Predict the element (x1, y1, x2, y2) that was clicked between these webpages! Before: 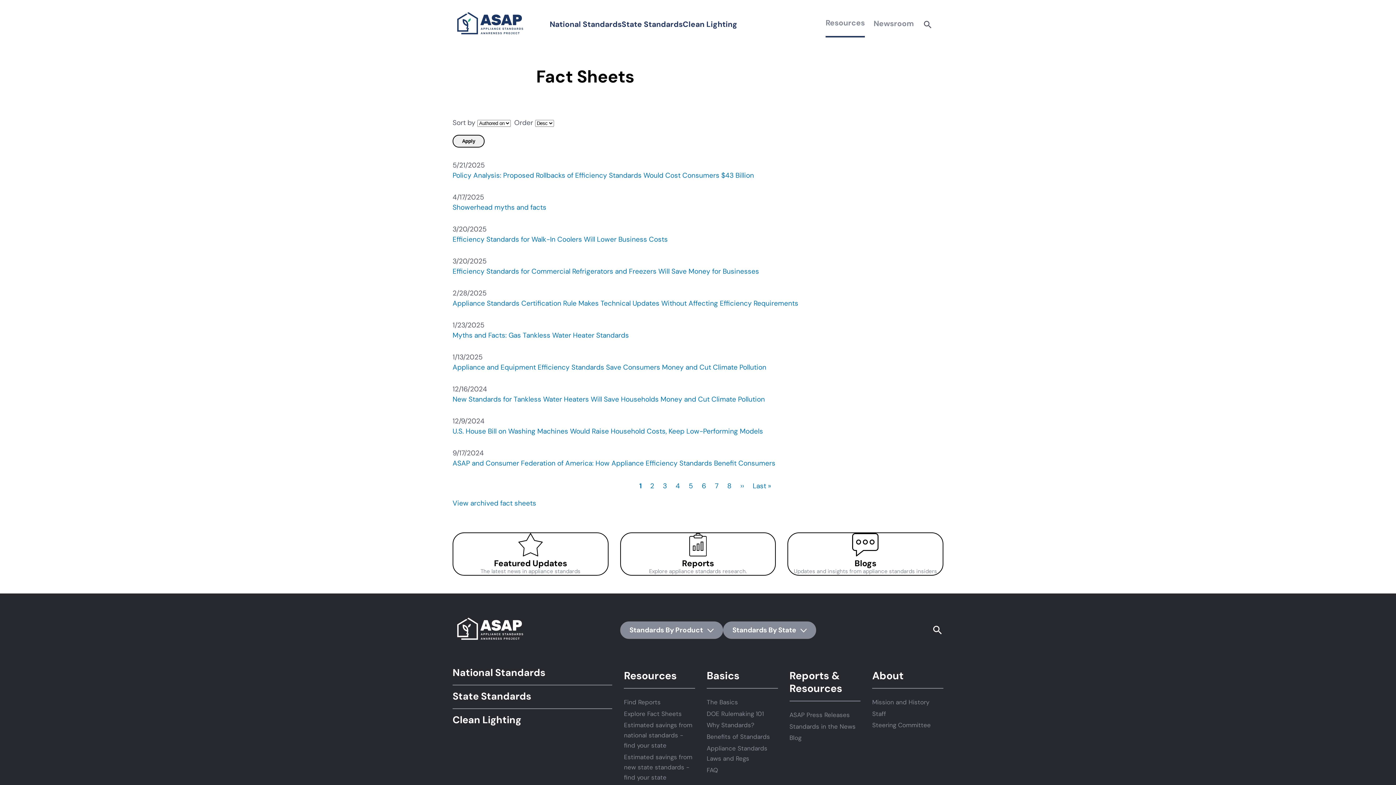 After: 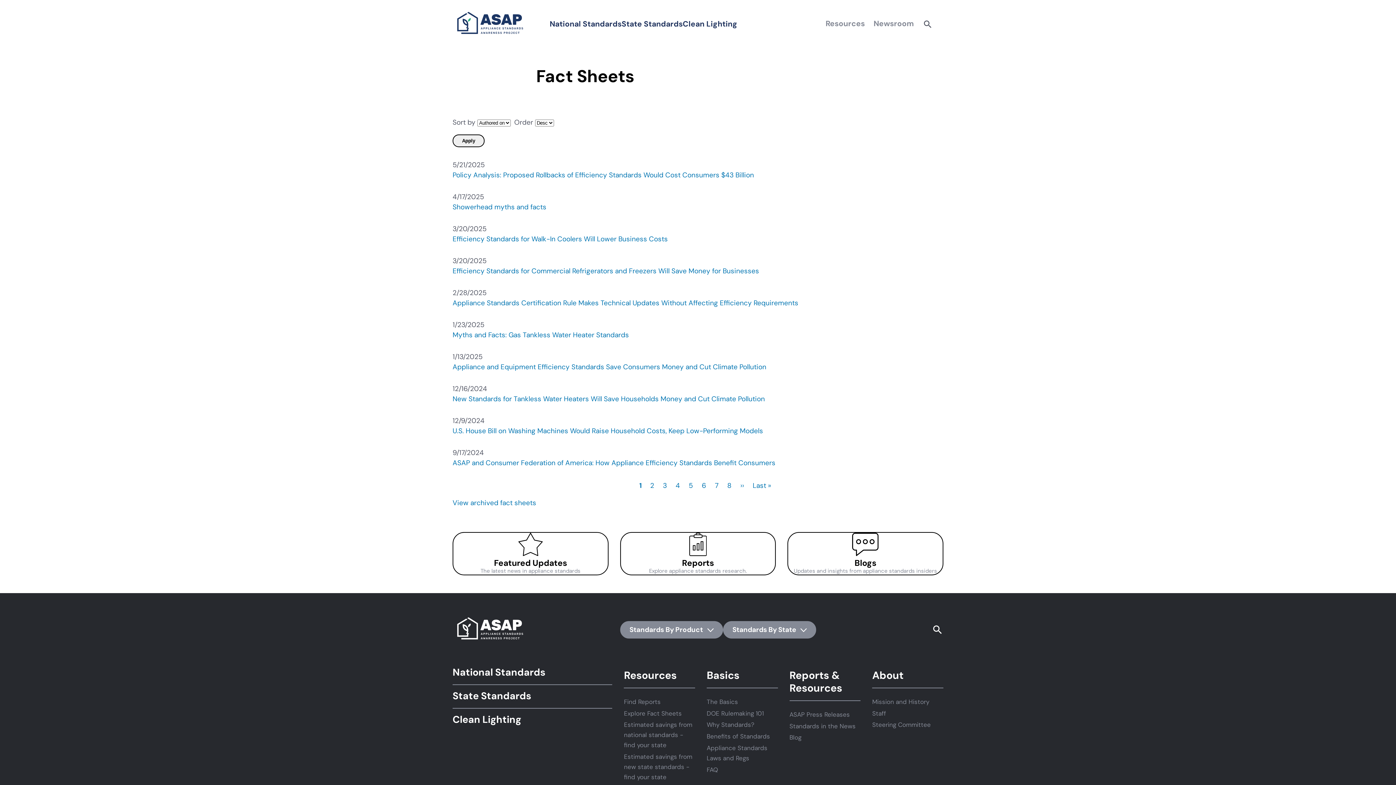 Action: bbox: (639, 481, 642, 490) label: Current page
1